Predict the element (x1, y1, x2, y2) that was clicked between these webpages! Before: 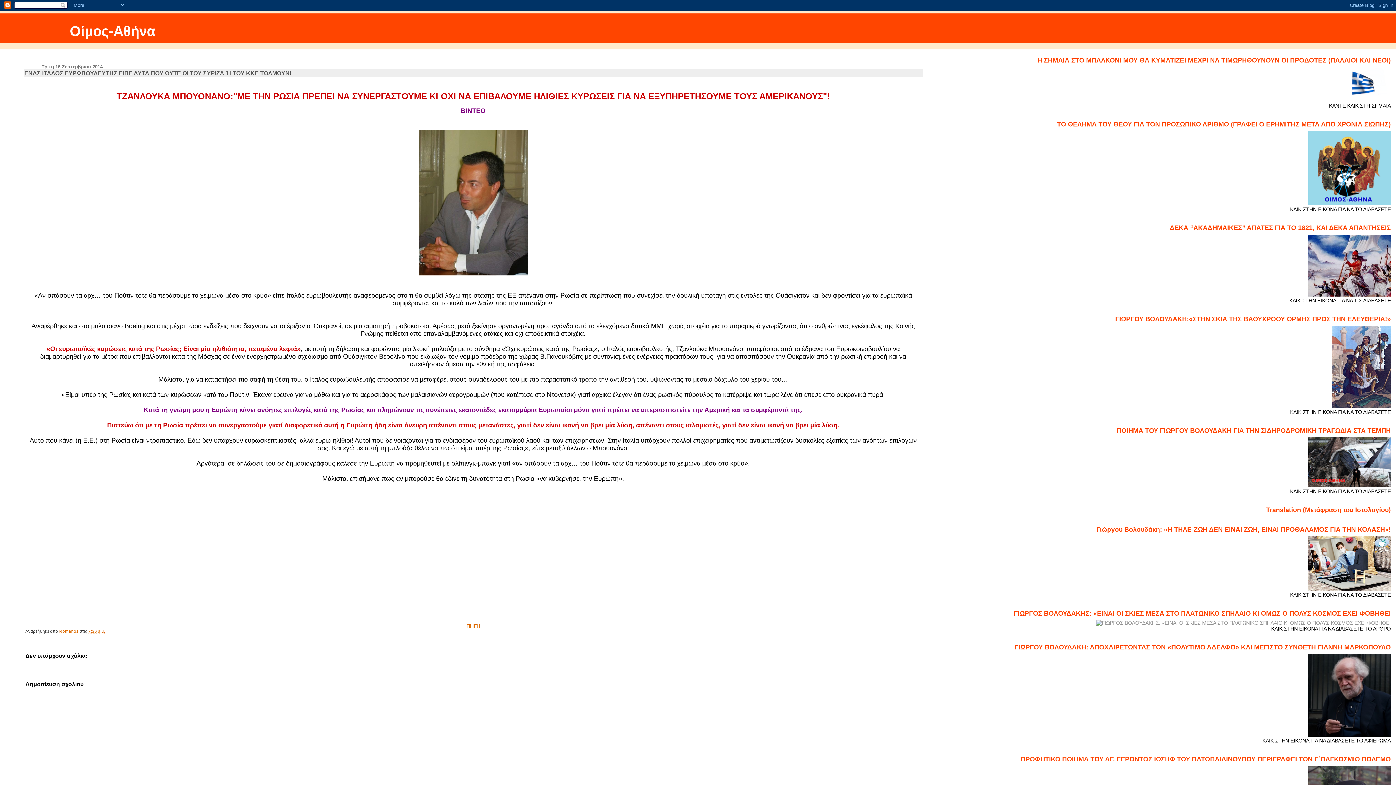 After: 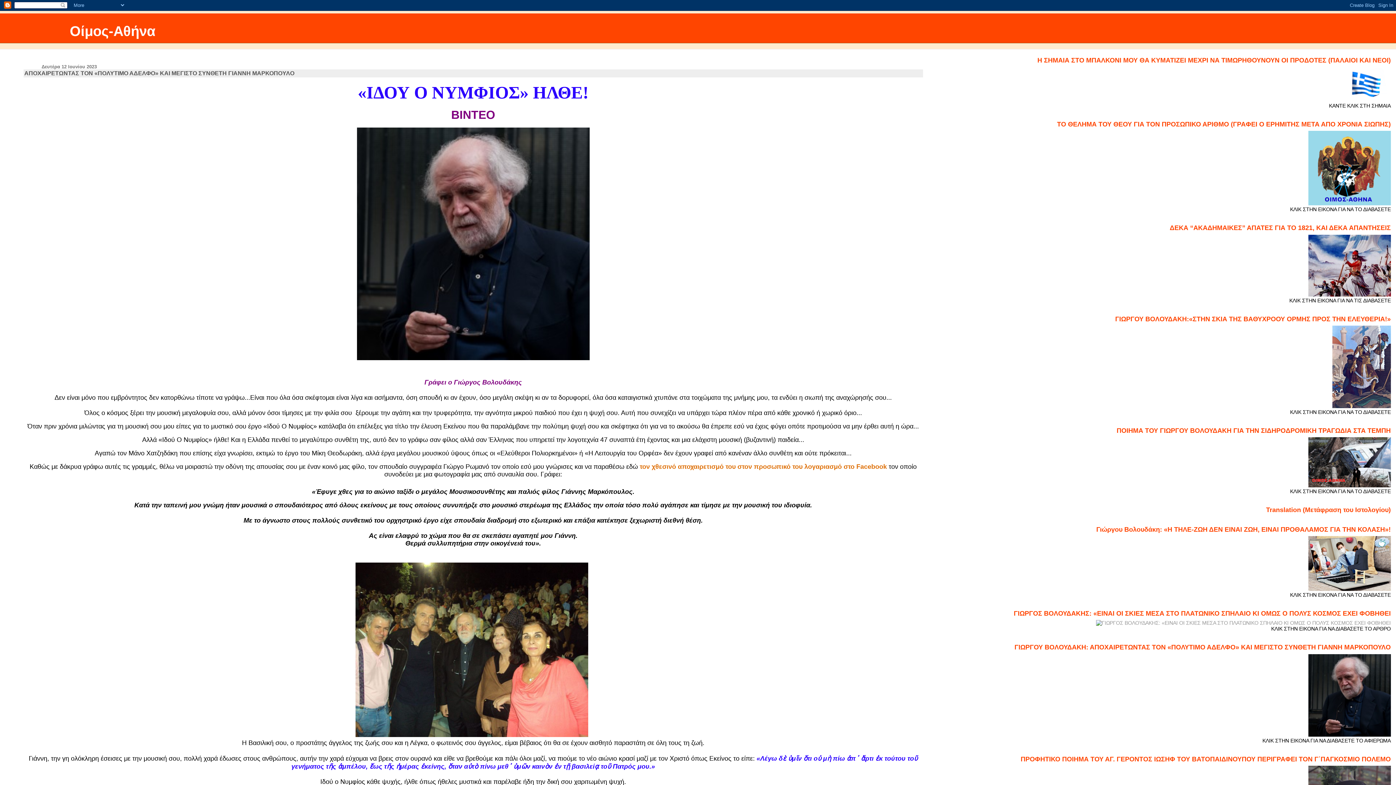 Action: bbox: (1308, 732, 1391, 738)